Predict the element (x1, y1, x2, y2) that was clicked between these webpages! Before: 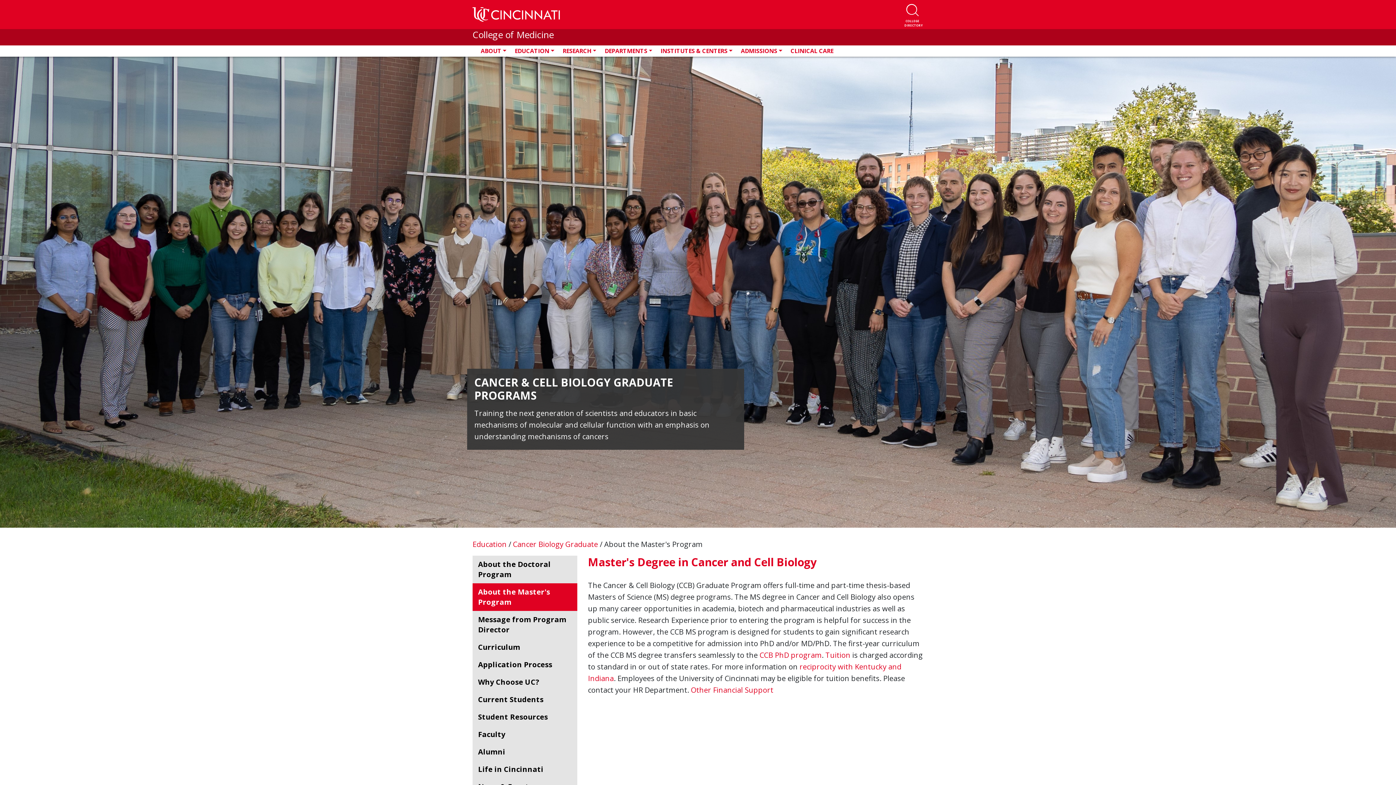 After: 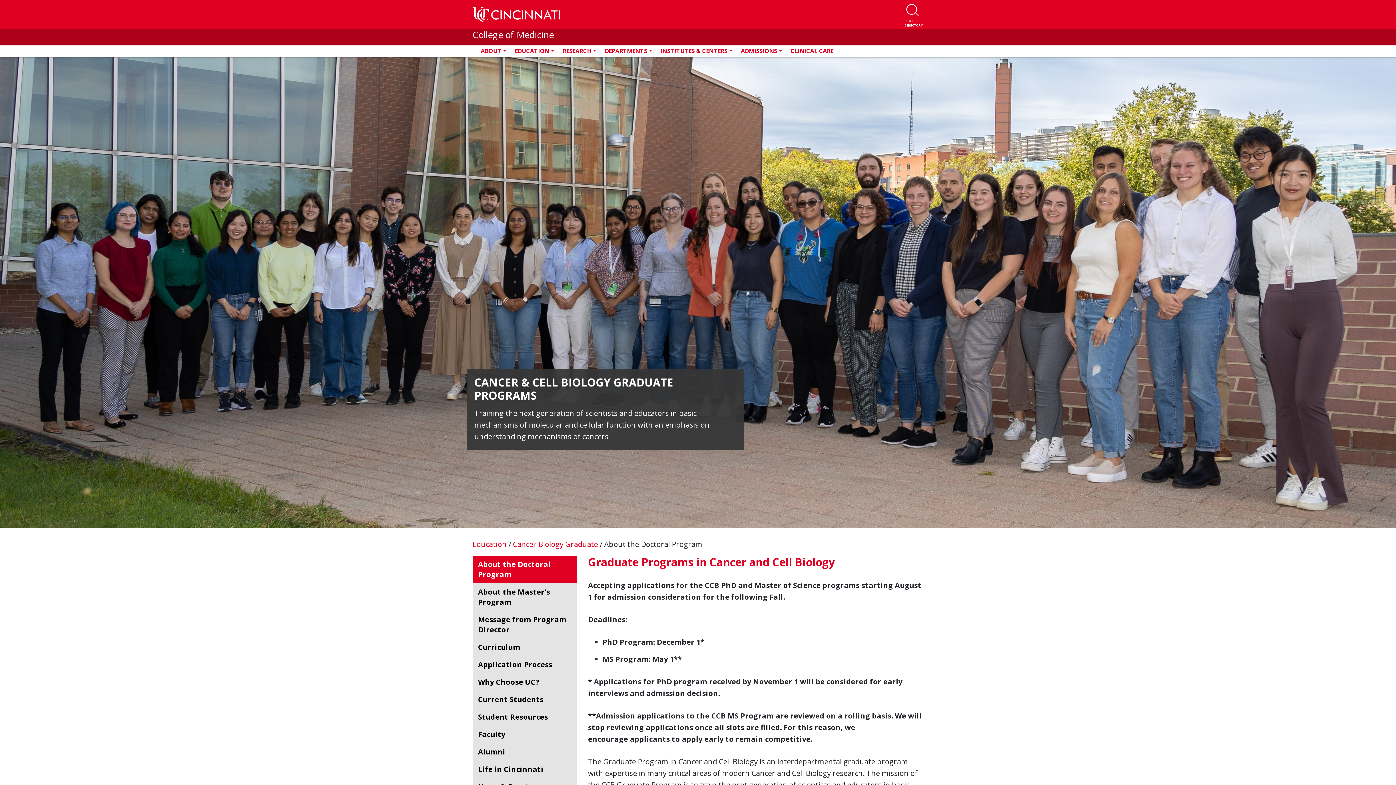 Action: bbox: (478, 559, 575, 580) label: About the Doctoral Program